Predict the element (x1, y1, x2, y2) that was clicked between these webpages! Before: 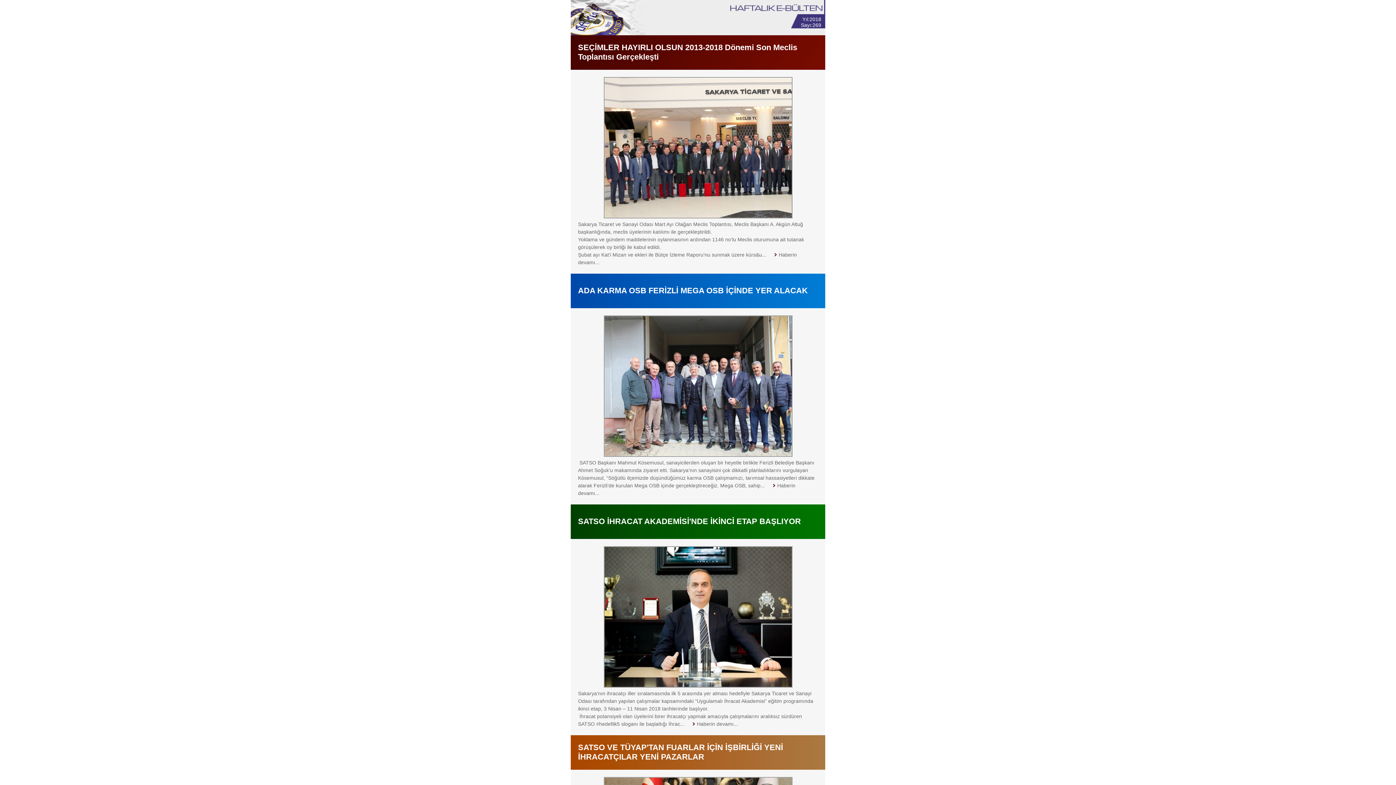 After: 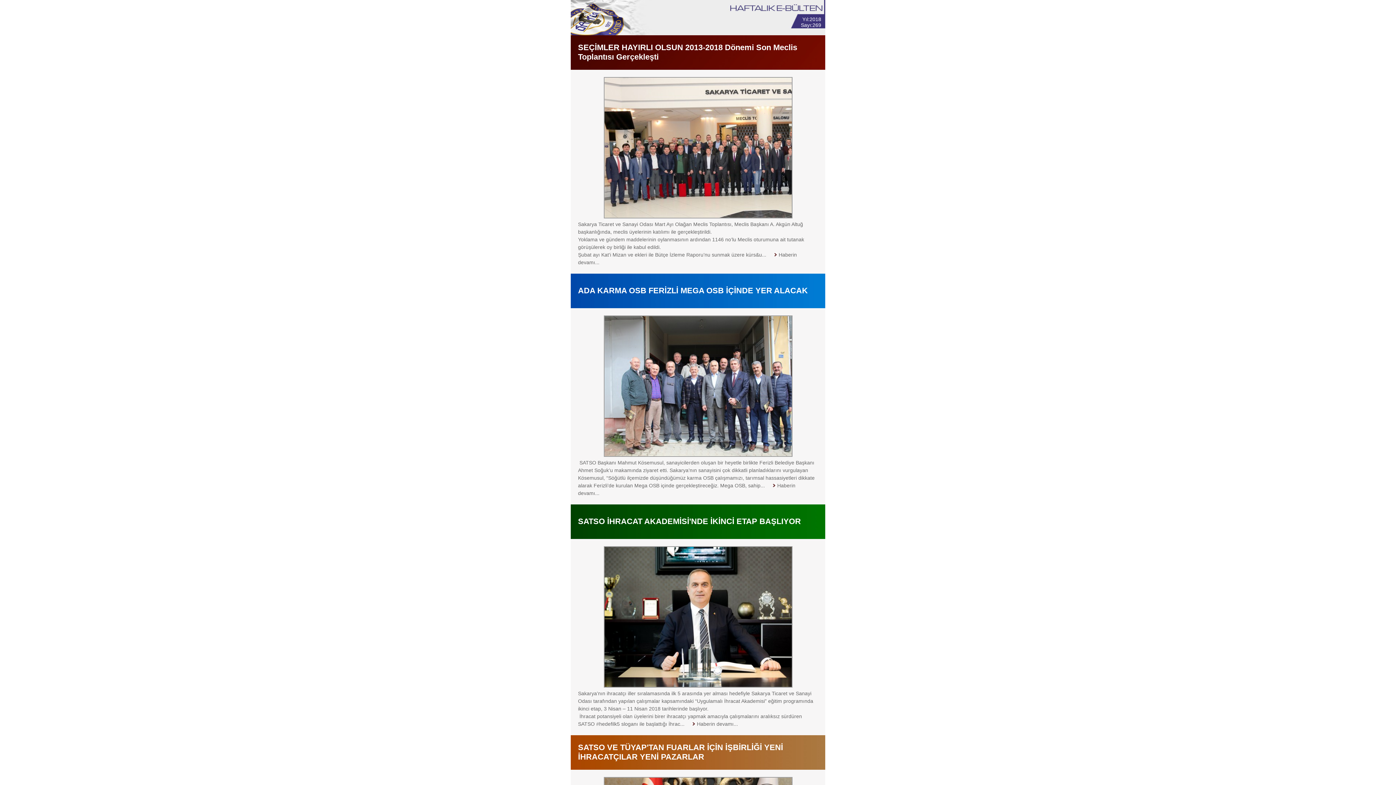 Action: bbox: (603, 683, 792, 689)